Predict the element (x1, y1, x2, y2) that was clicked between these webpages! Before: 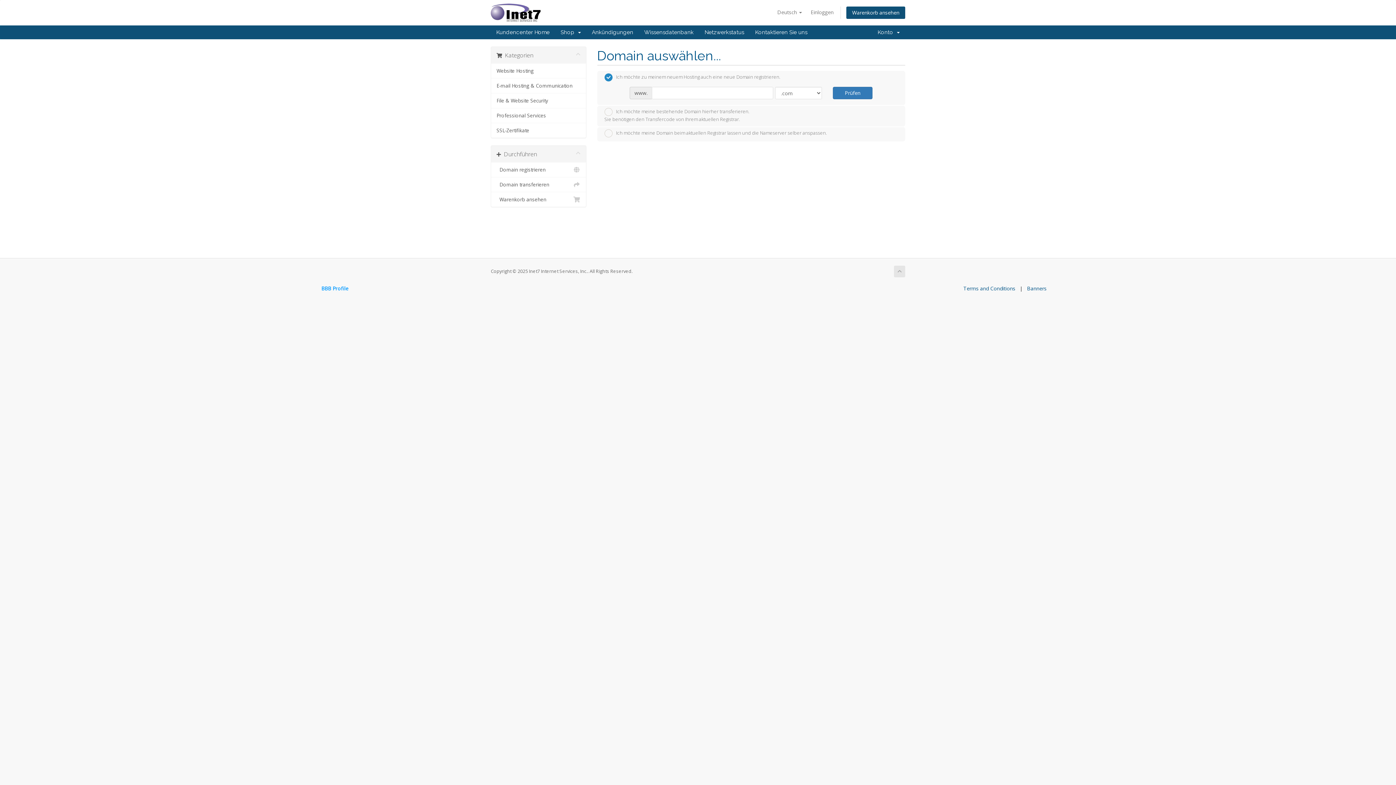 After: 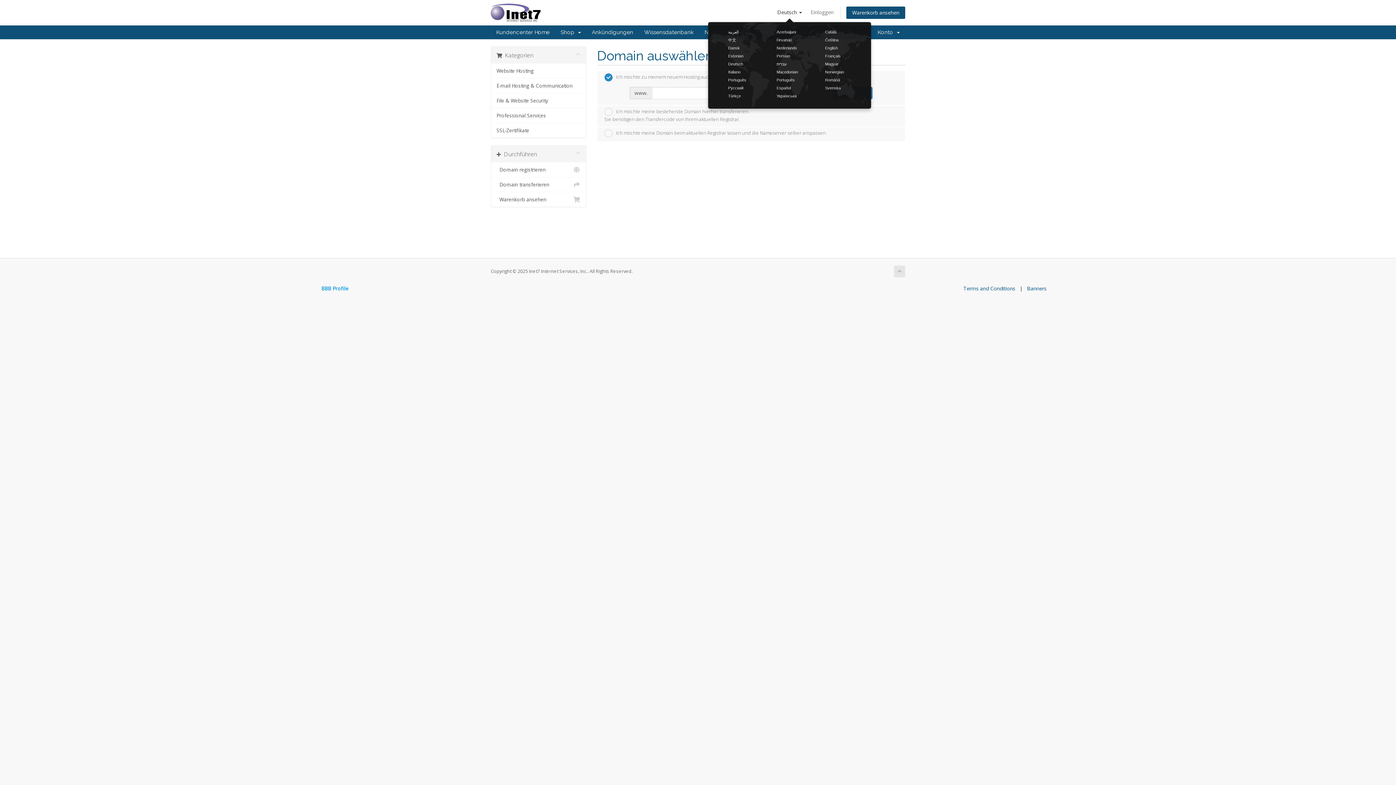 Action: bbox: (773, 6, 805, 18) label: Deutsch 